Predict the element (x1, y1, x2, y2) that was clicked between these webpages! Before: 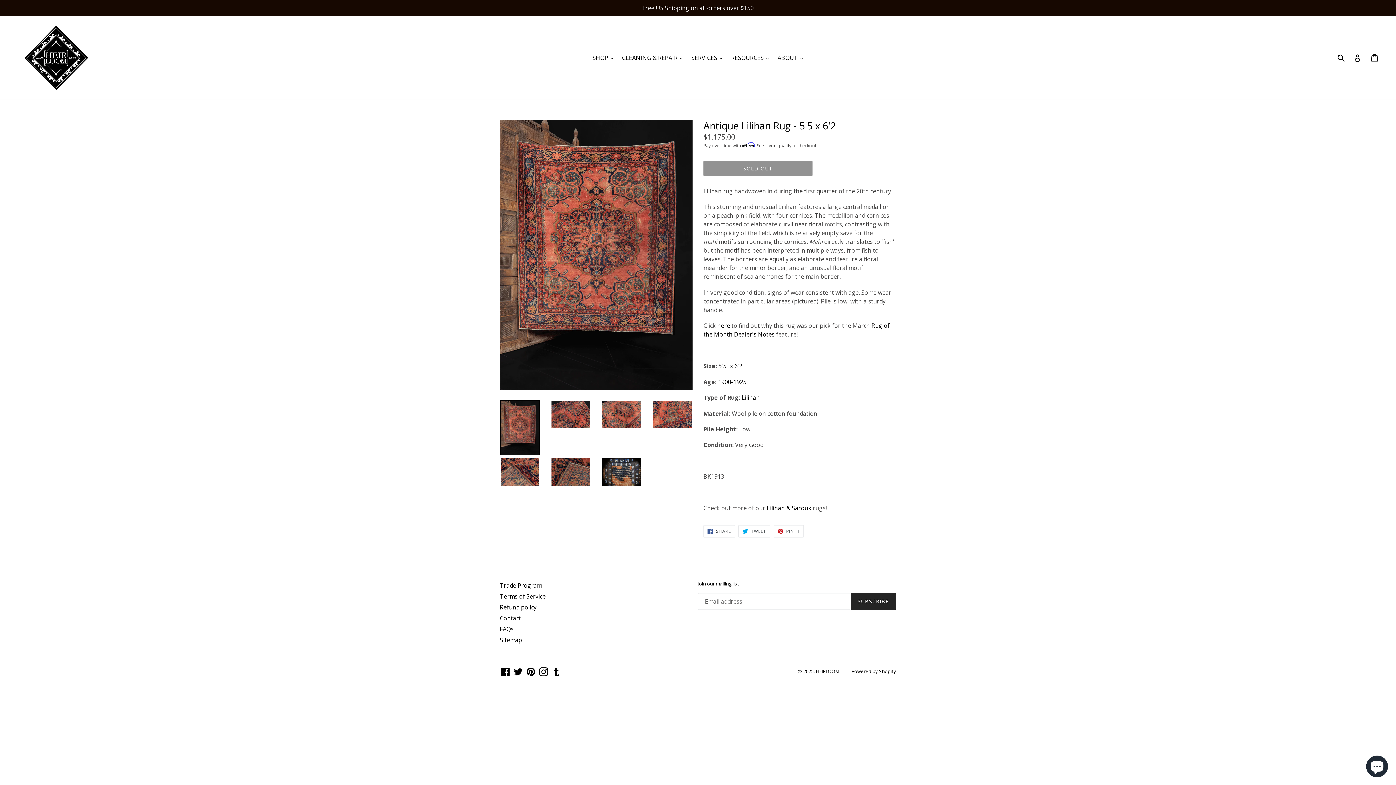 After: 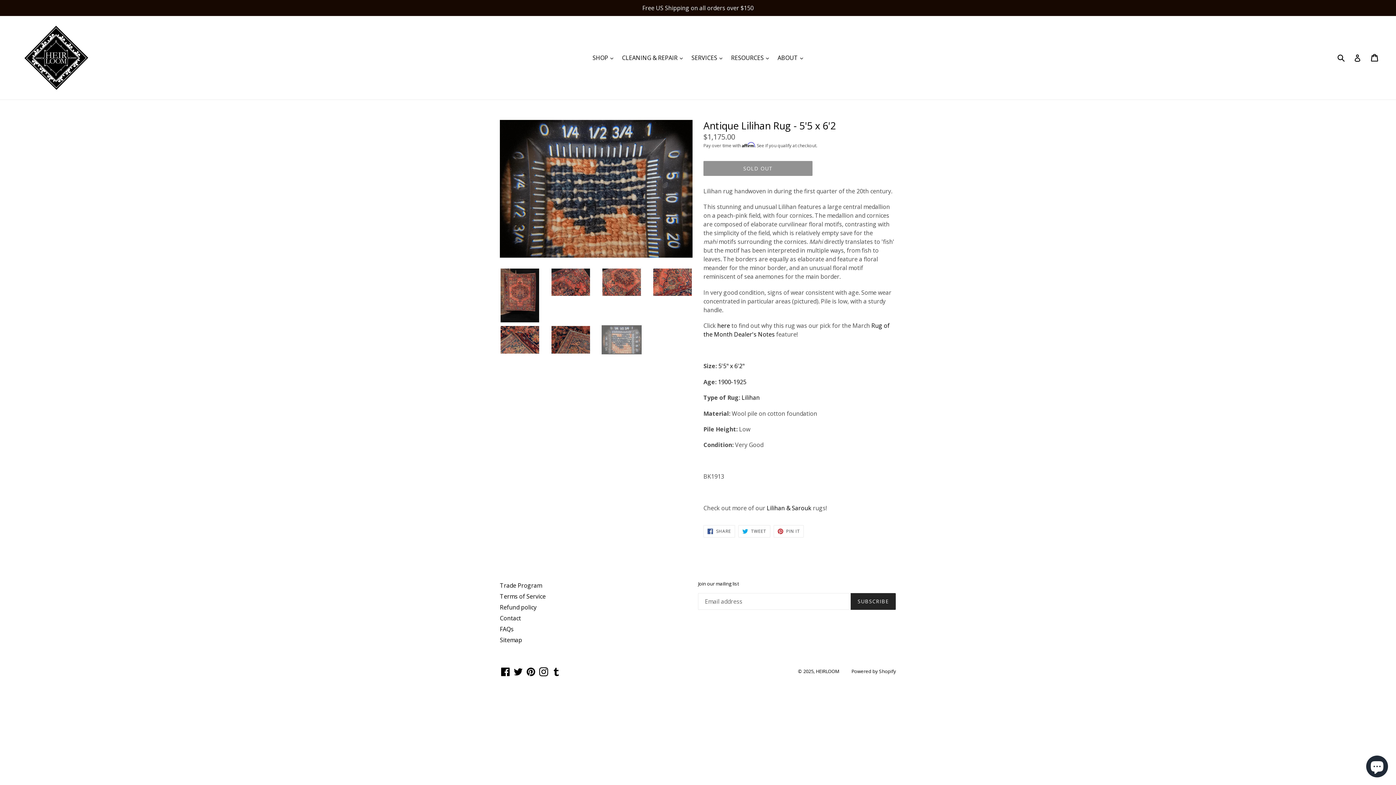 Action: bbox: (601, 457, 641, 486)